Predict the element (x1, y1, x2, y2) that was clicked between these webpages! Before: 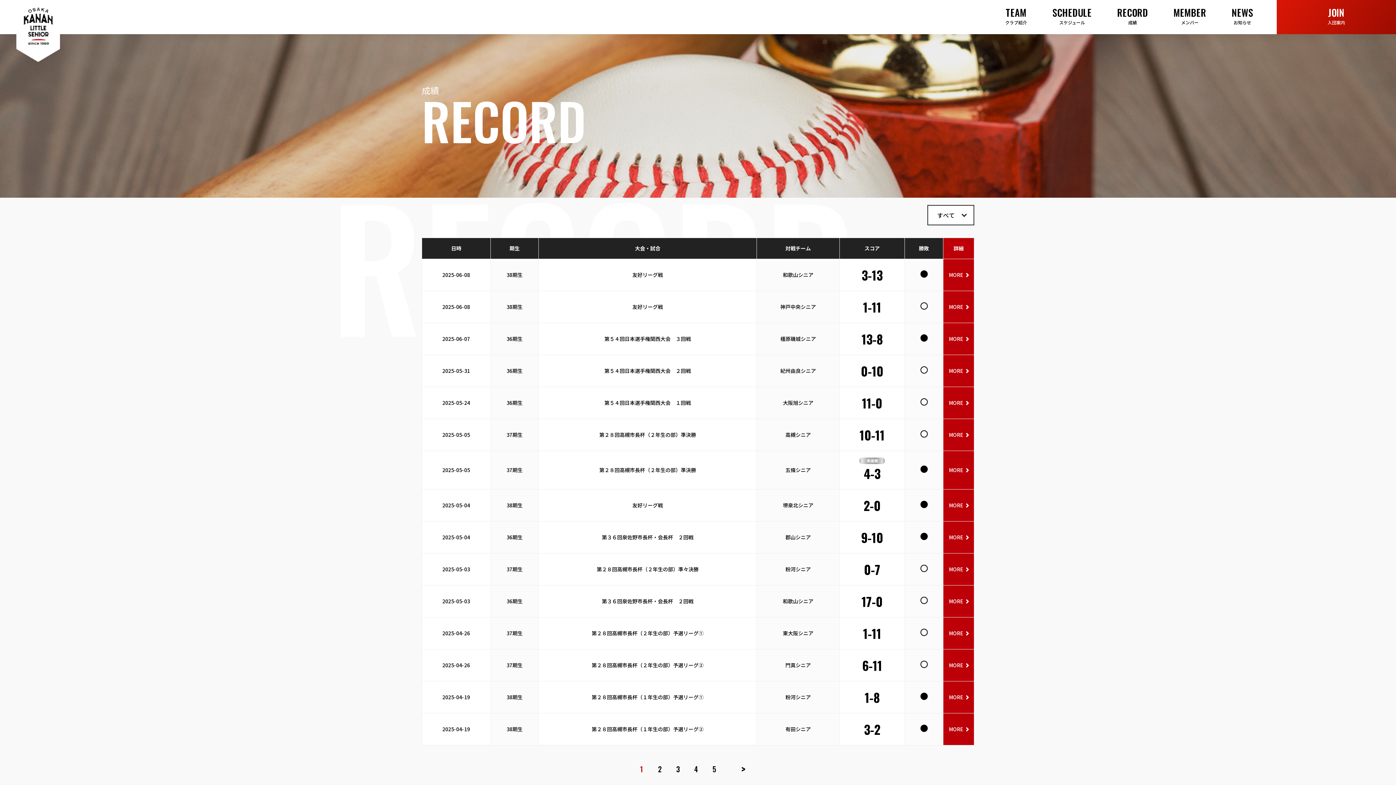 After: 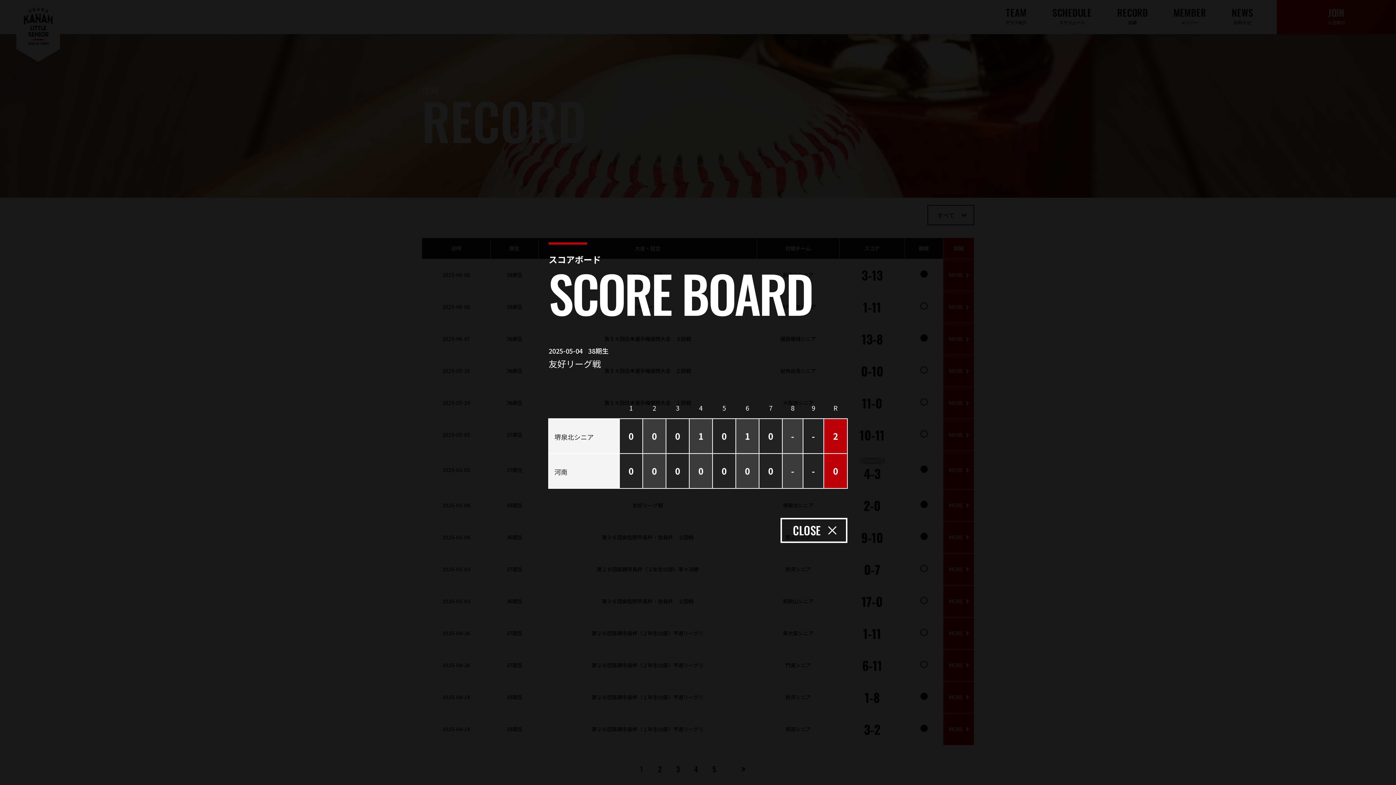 Action: bbox: (943, 489, 974, 521) label: MORE